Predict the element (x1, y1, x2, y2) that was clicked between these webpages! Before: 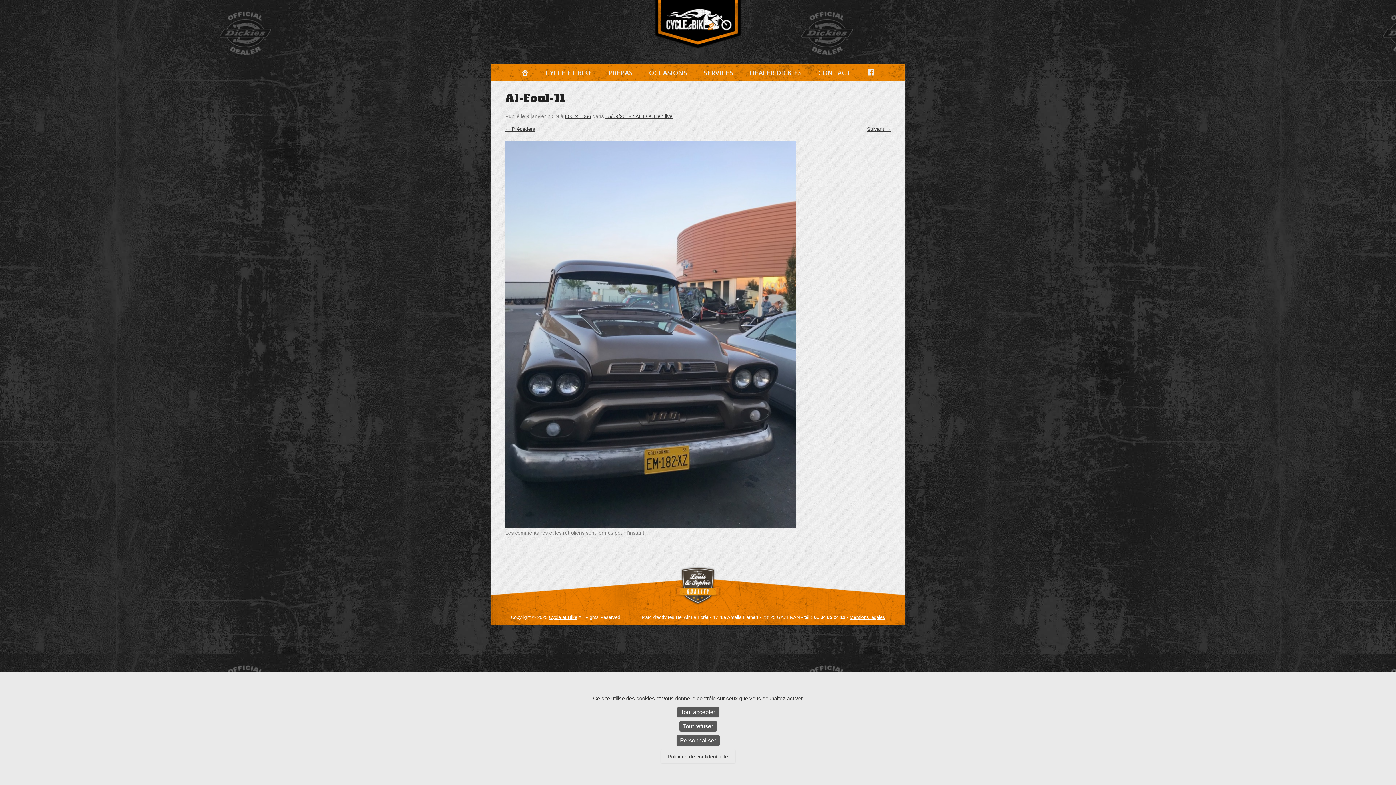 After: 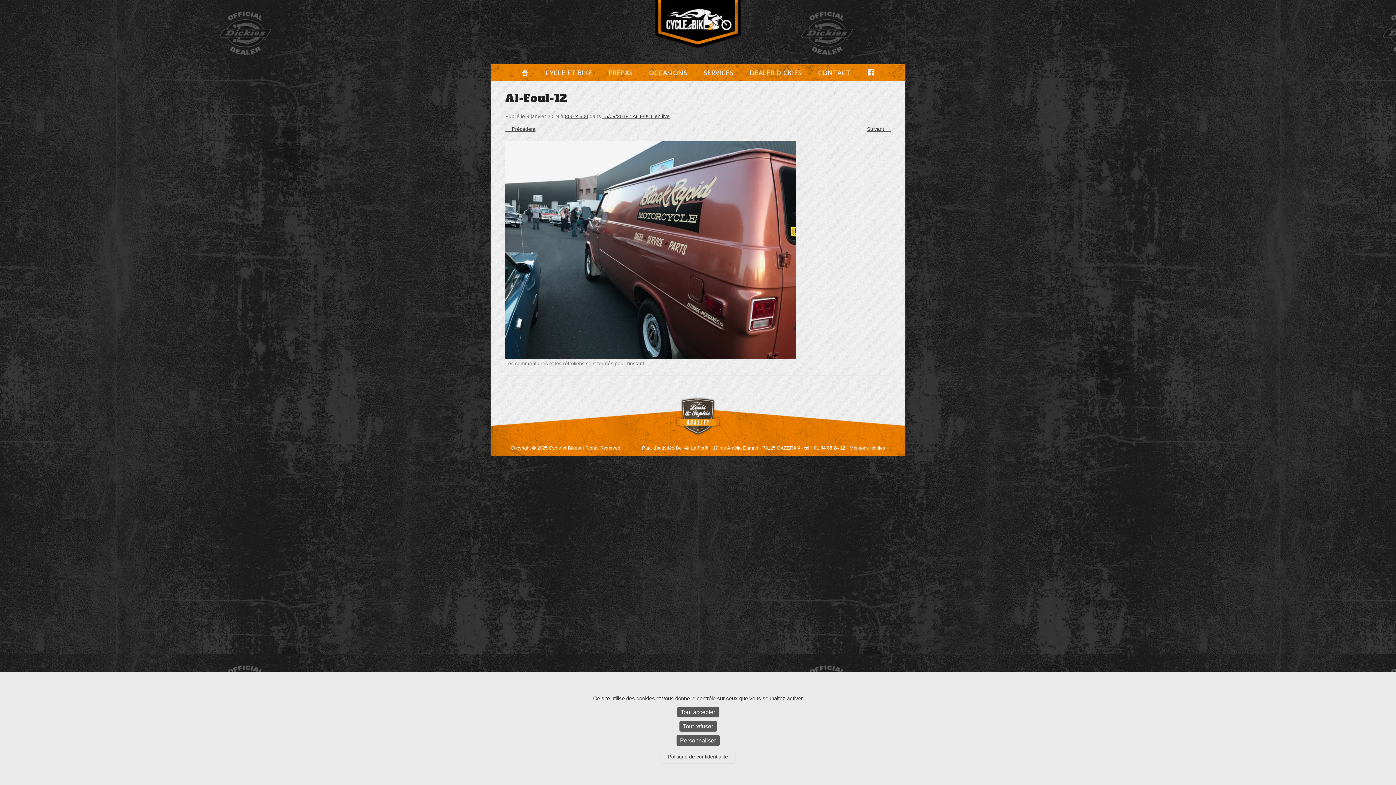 Action: label: Suivant → bbox: (867, 126, 890, 132)